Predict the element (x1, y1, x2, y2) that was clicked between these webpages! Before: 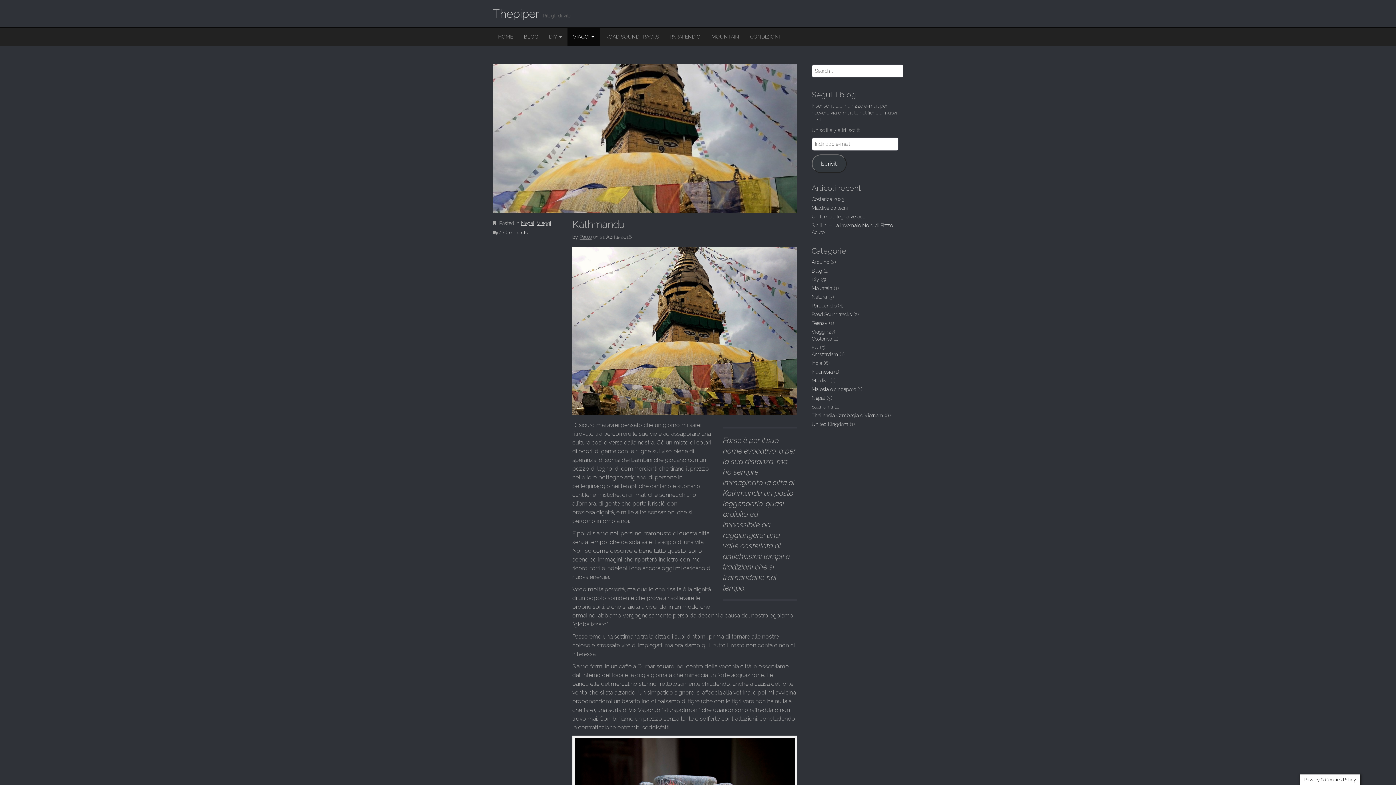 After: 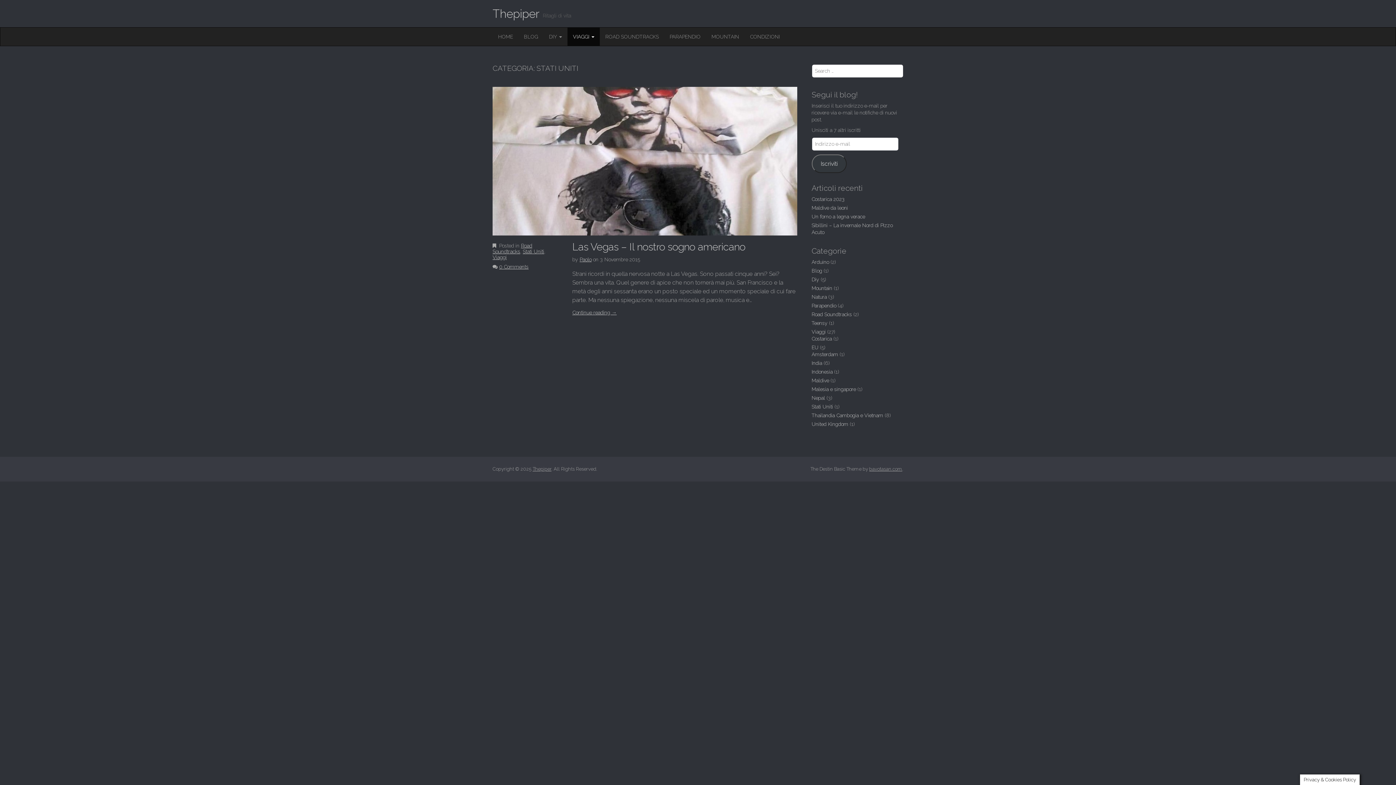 Action: label: Stati Uniti bbox: (811, 404, 833, 409)